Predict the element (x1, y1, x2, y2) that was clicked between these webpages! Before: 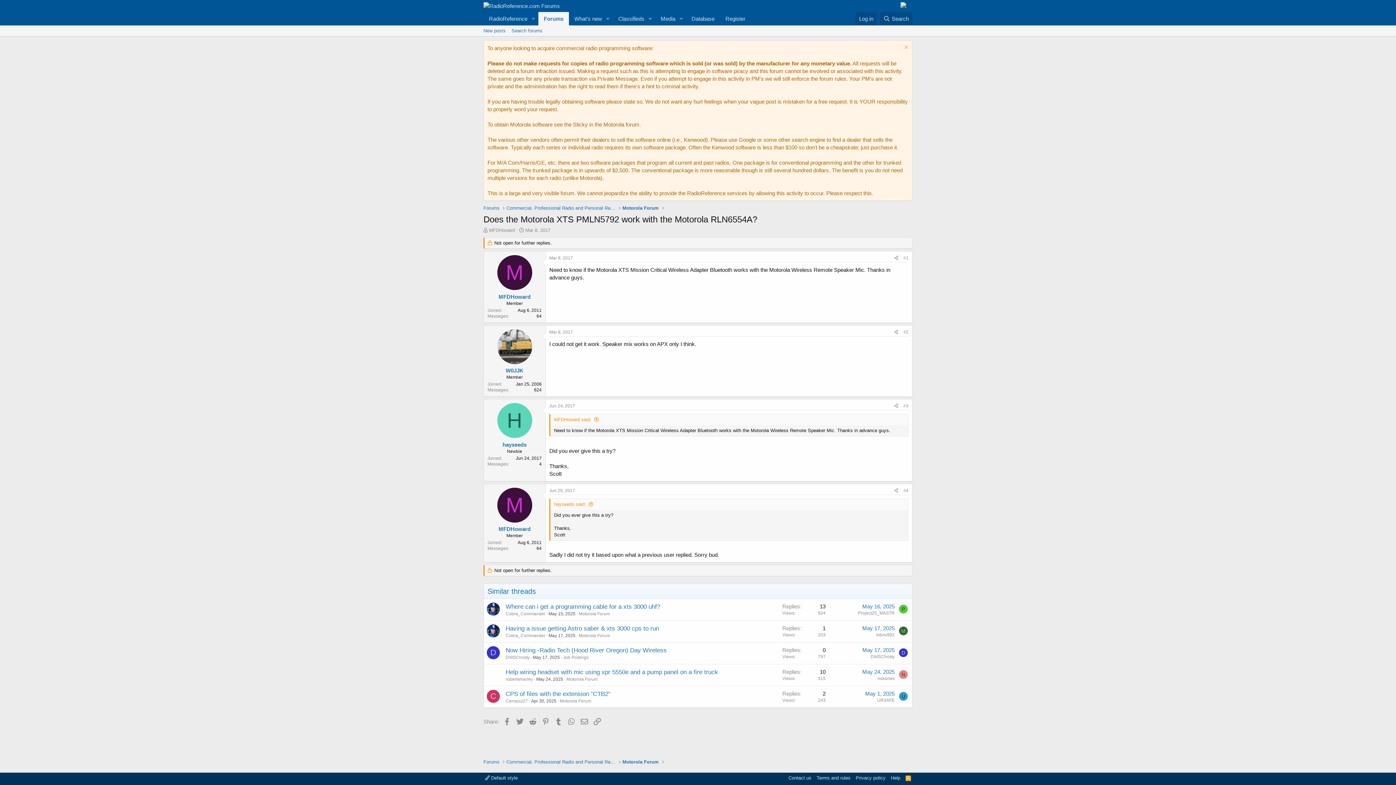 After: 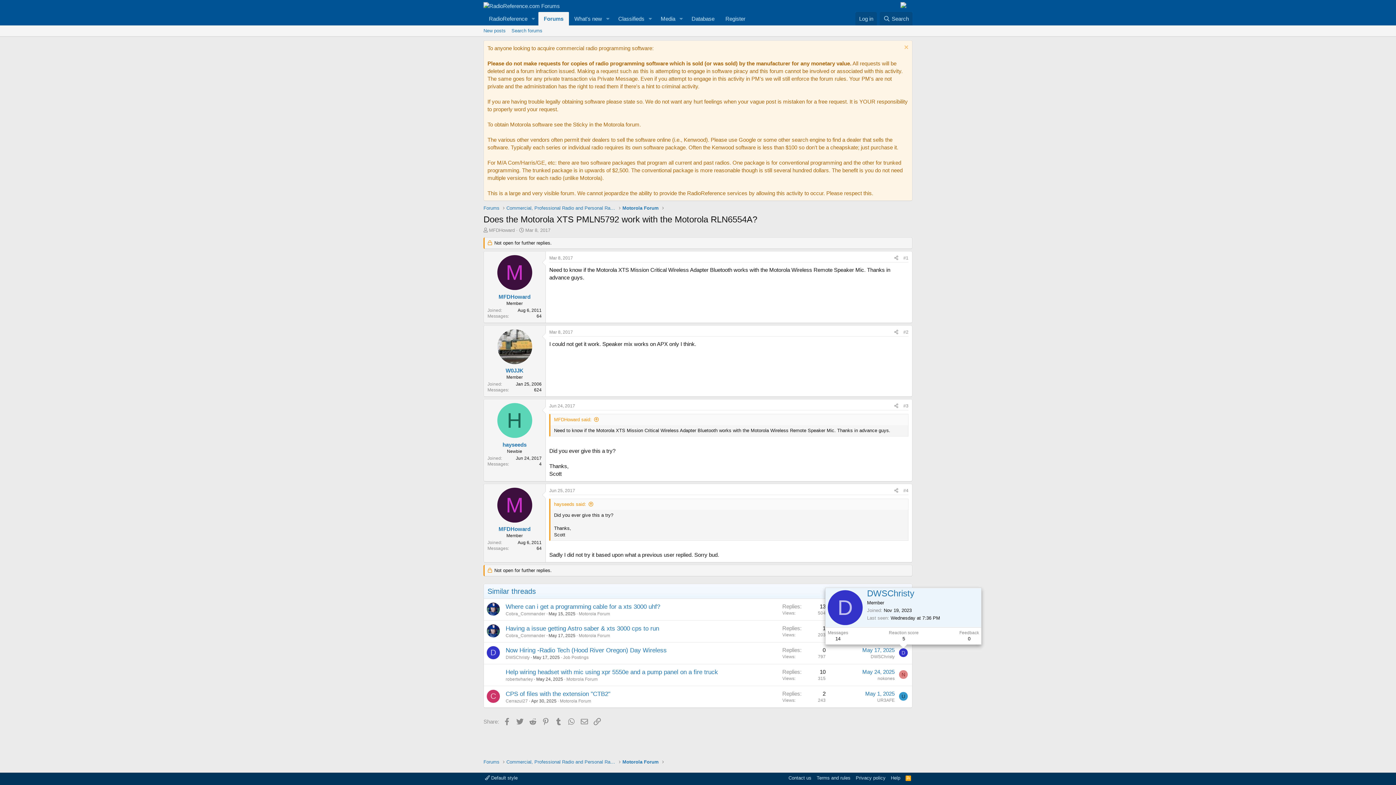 Action: label: D bbox: (899, 648, 908, 657)